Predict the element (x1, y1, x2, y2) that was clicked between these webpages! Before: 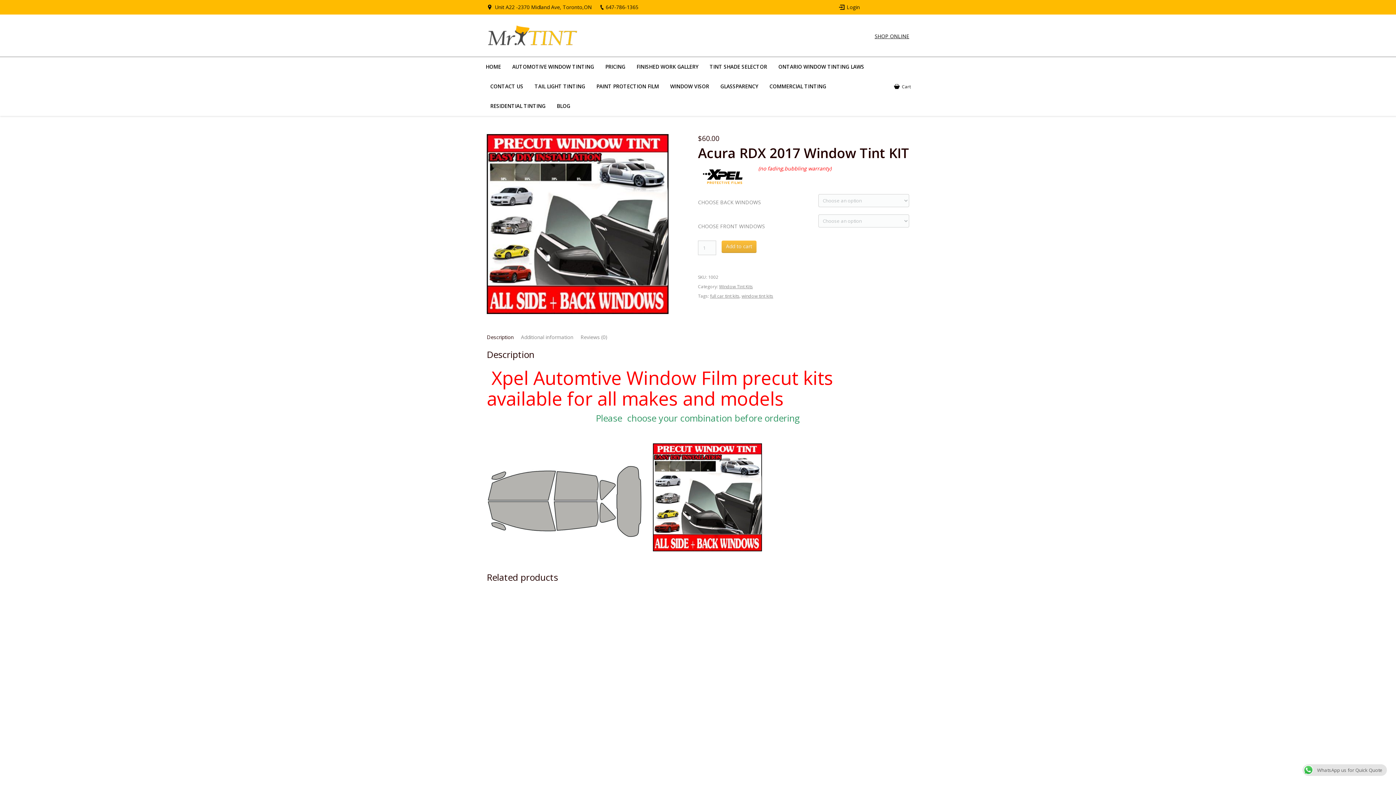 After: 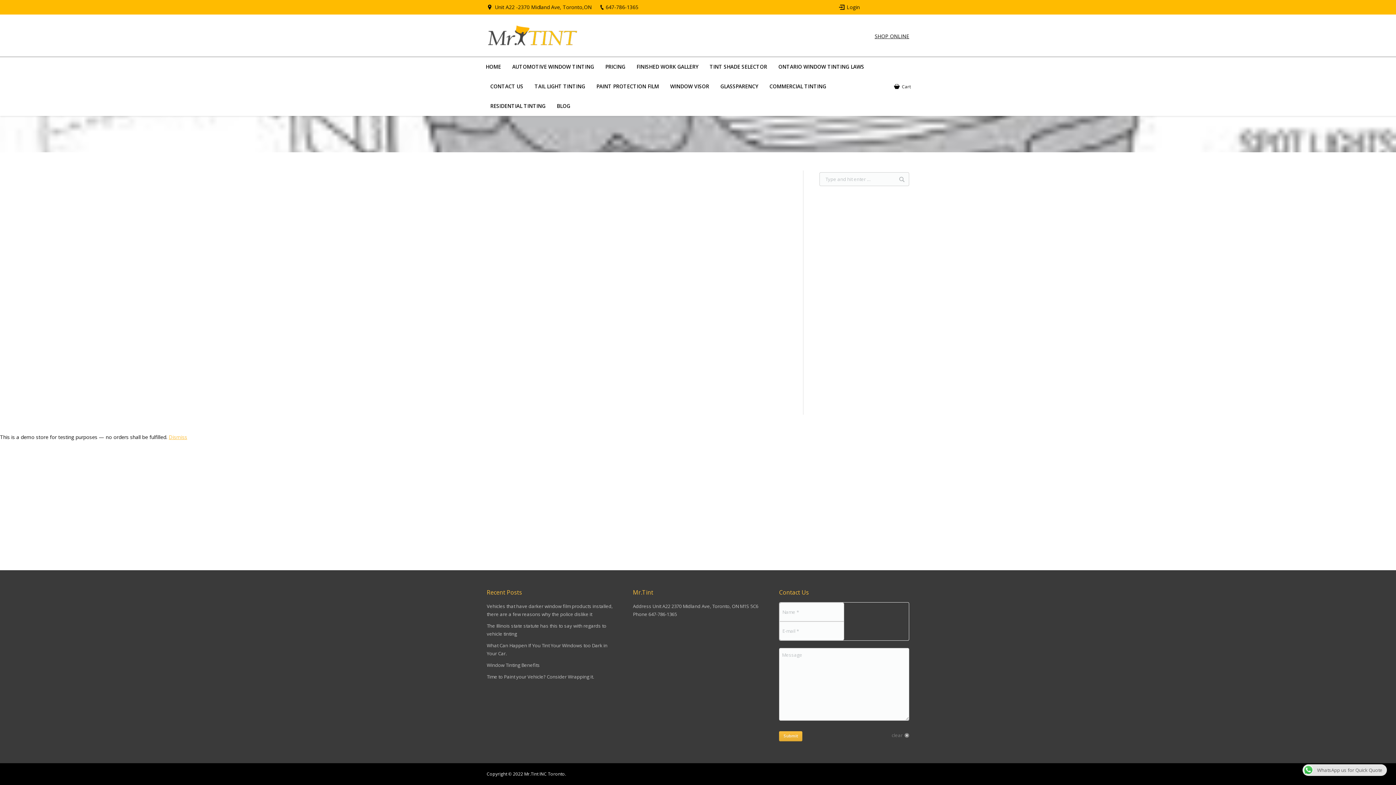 Action: label: SHOP ONLINE bbox: (874, 32, 909, 39)